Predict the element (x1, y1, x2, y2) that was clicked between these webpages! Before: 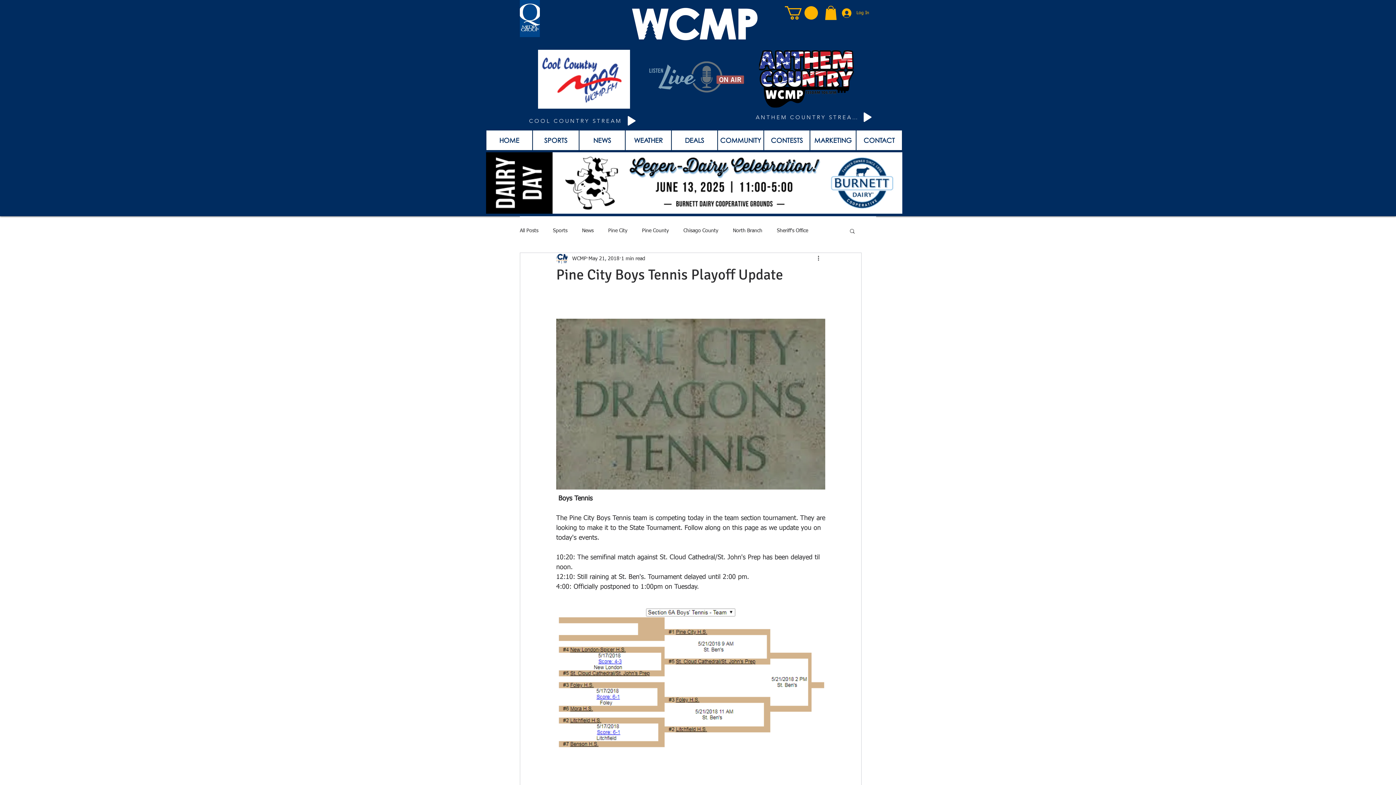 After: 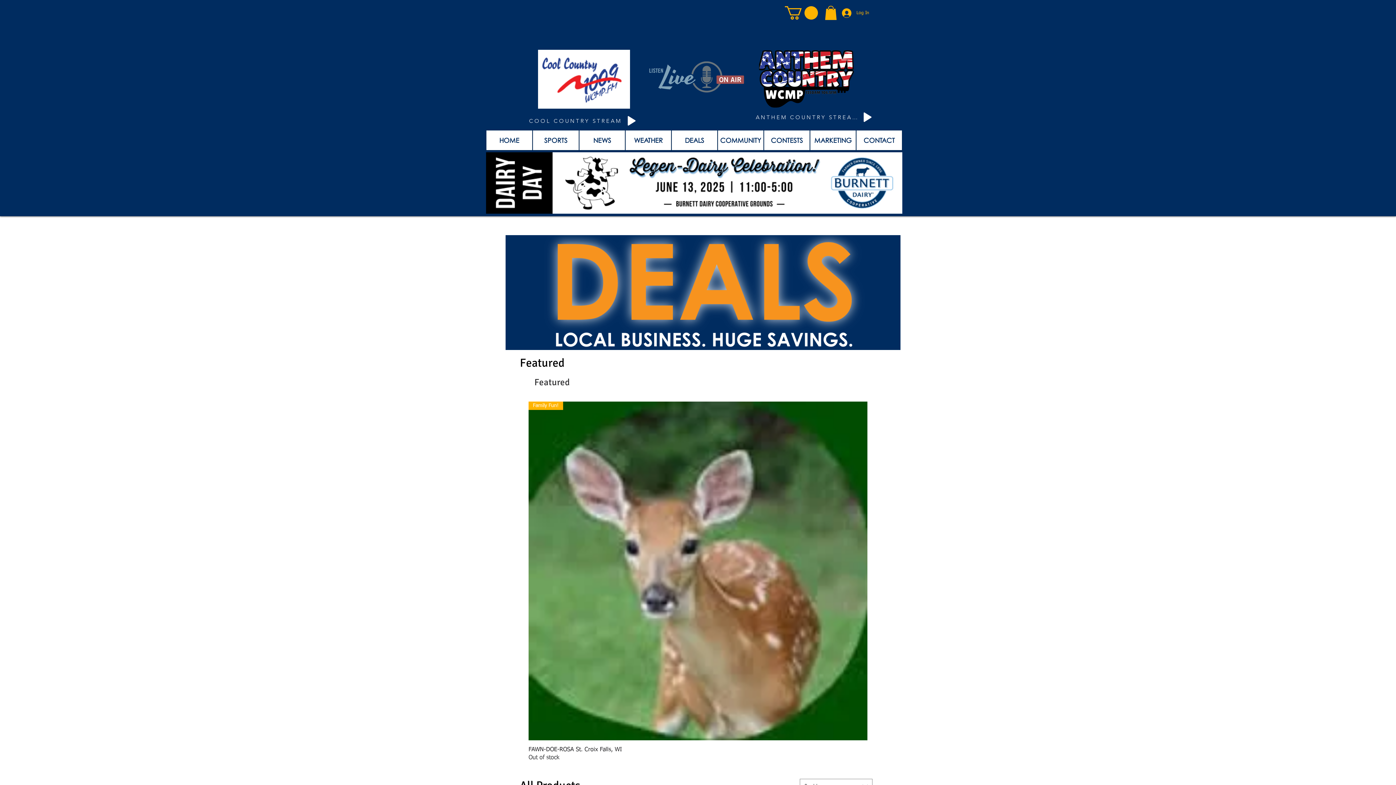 Action: label: DEALS bbox: (672, 130, 717, 150)